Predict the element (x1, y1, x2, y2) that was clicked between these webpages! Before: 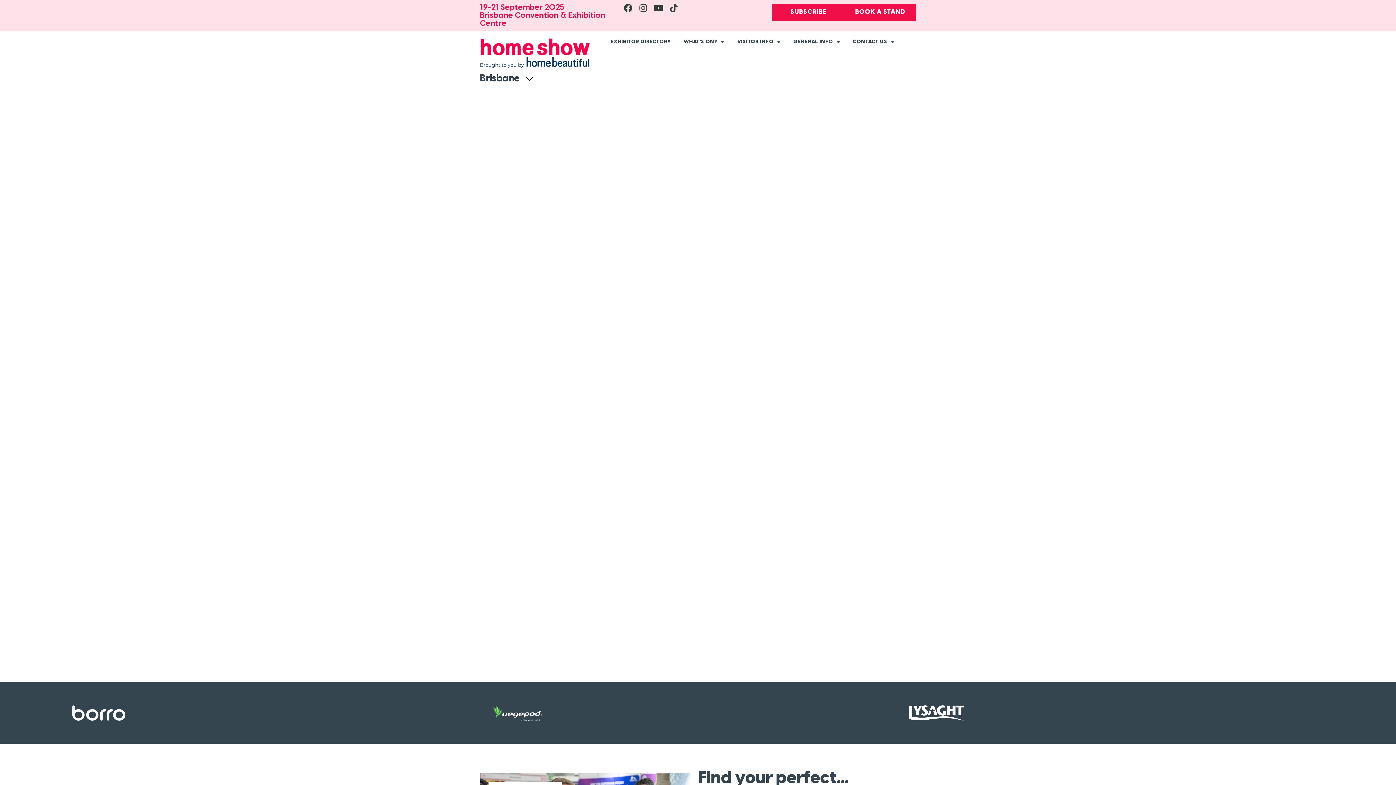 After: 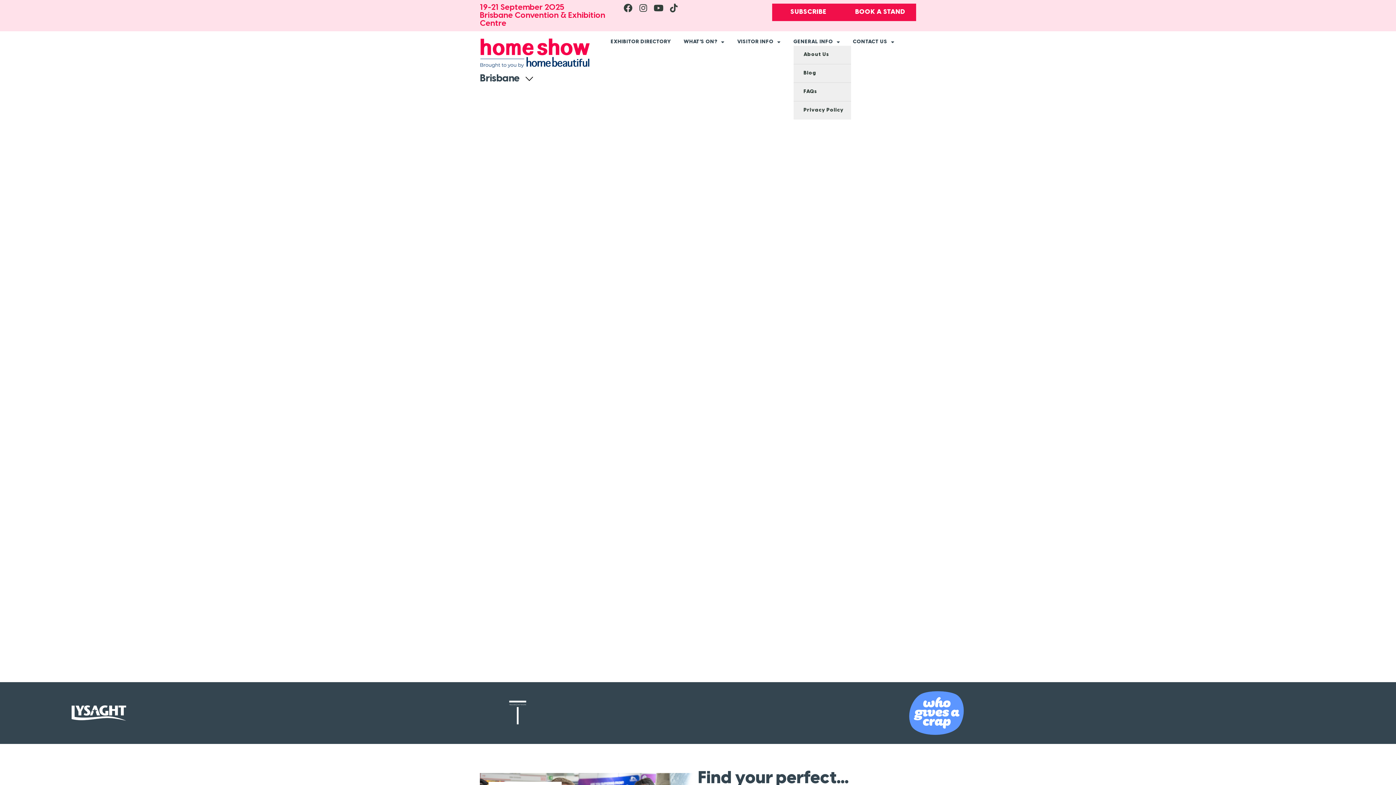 Action: label: GENERAL INFO bbox: (793, 38, 840, 45)